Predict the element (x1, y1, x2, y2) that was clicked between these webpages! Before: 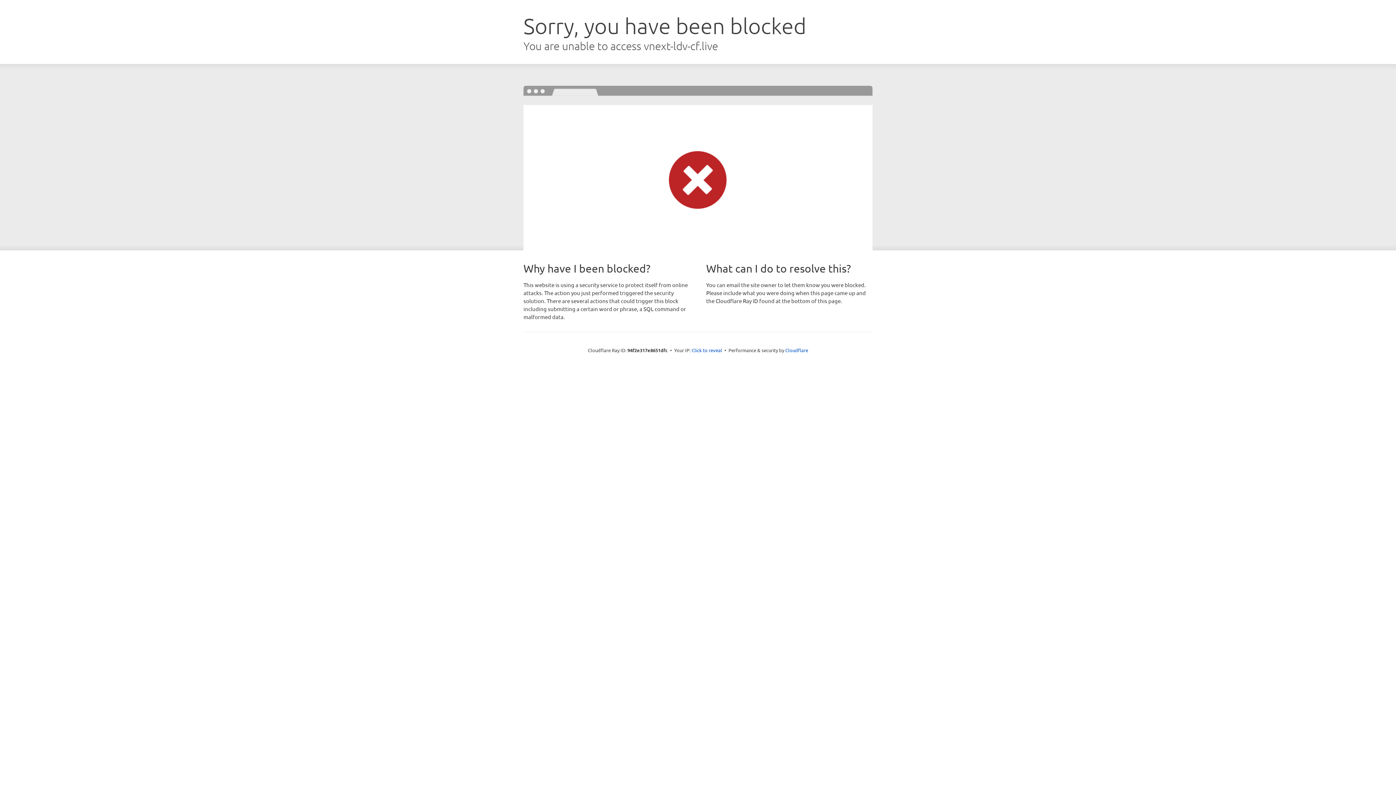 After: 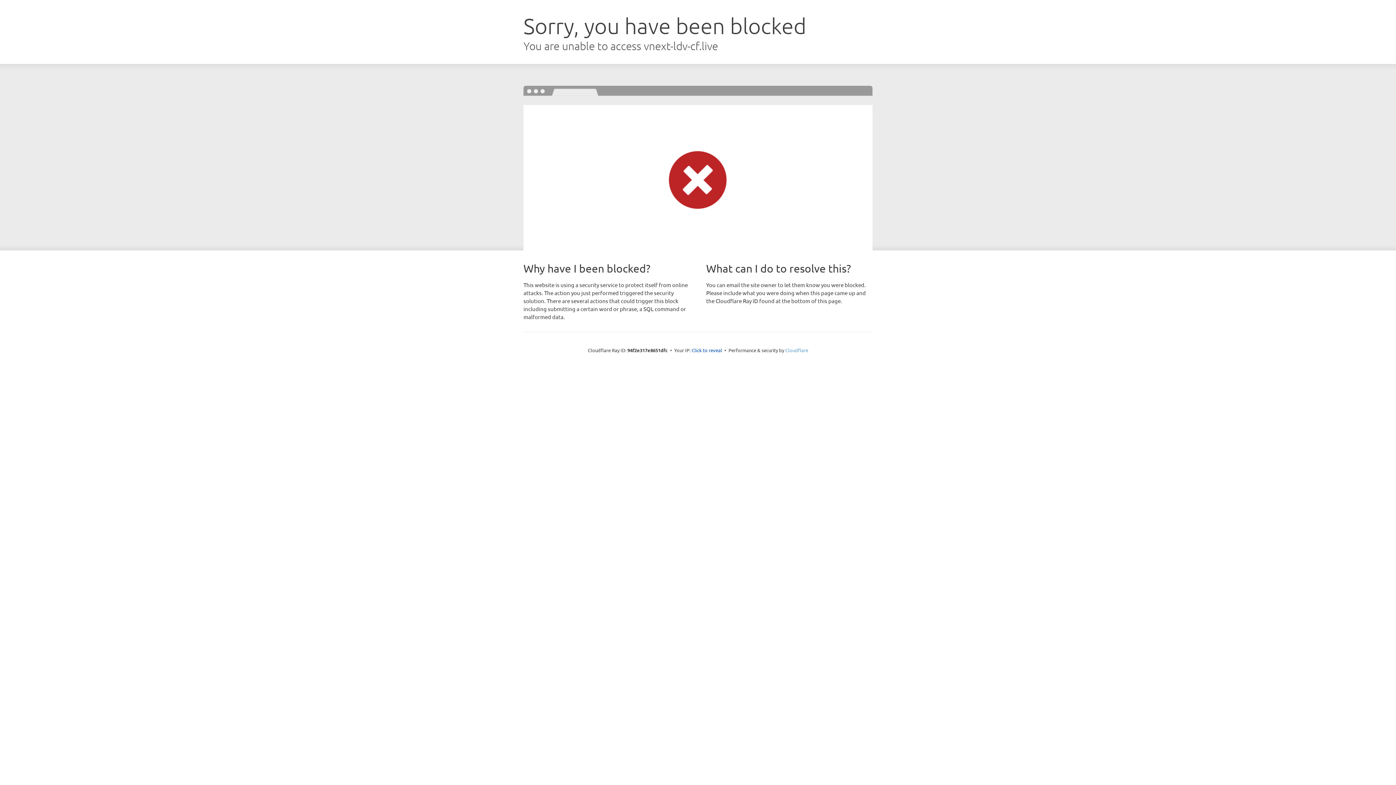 Action: bbox: (785, 347, 808, 353) label: Cloudflare